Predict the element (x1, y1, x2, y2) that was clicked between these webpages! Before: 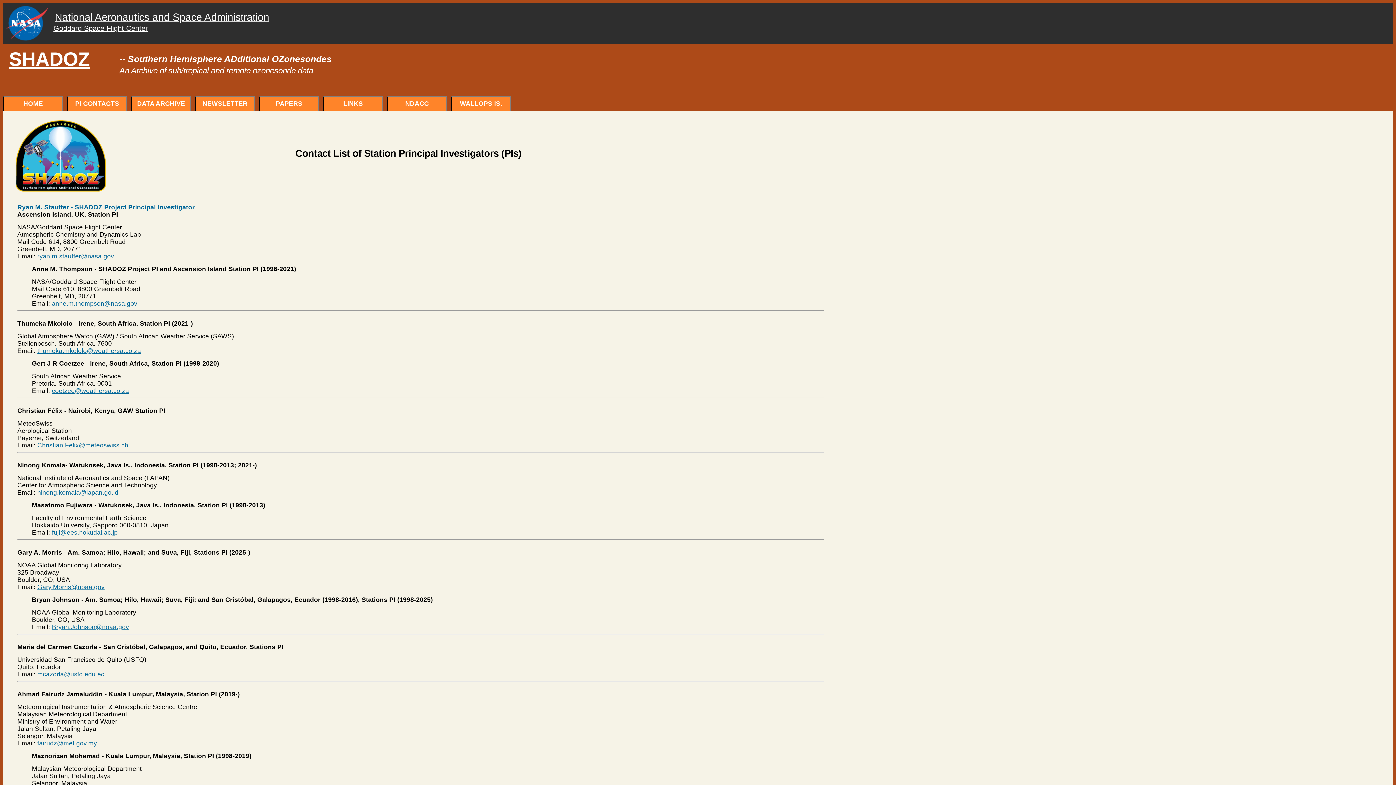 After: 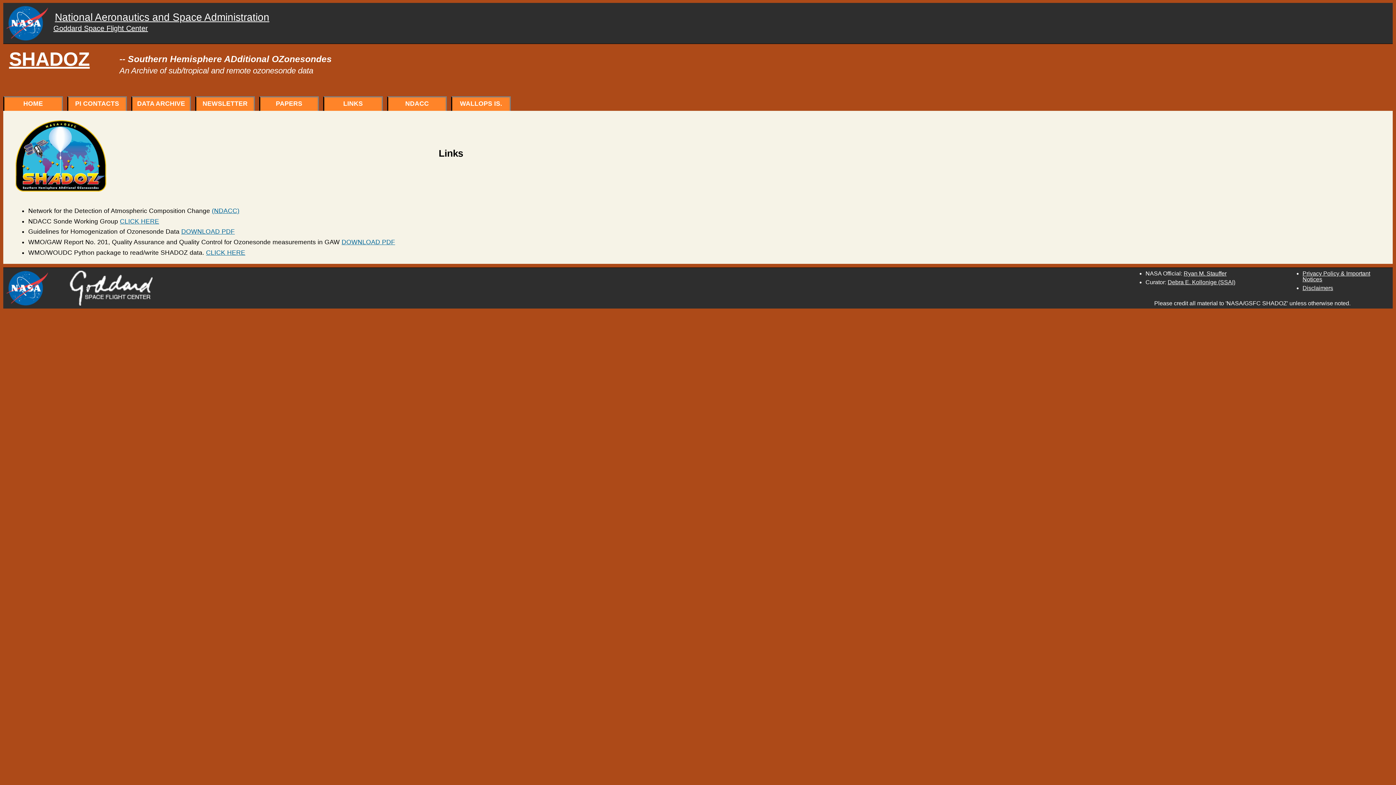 Action: label: LINKS bbox: (323, 96, 383, 110)